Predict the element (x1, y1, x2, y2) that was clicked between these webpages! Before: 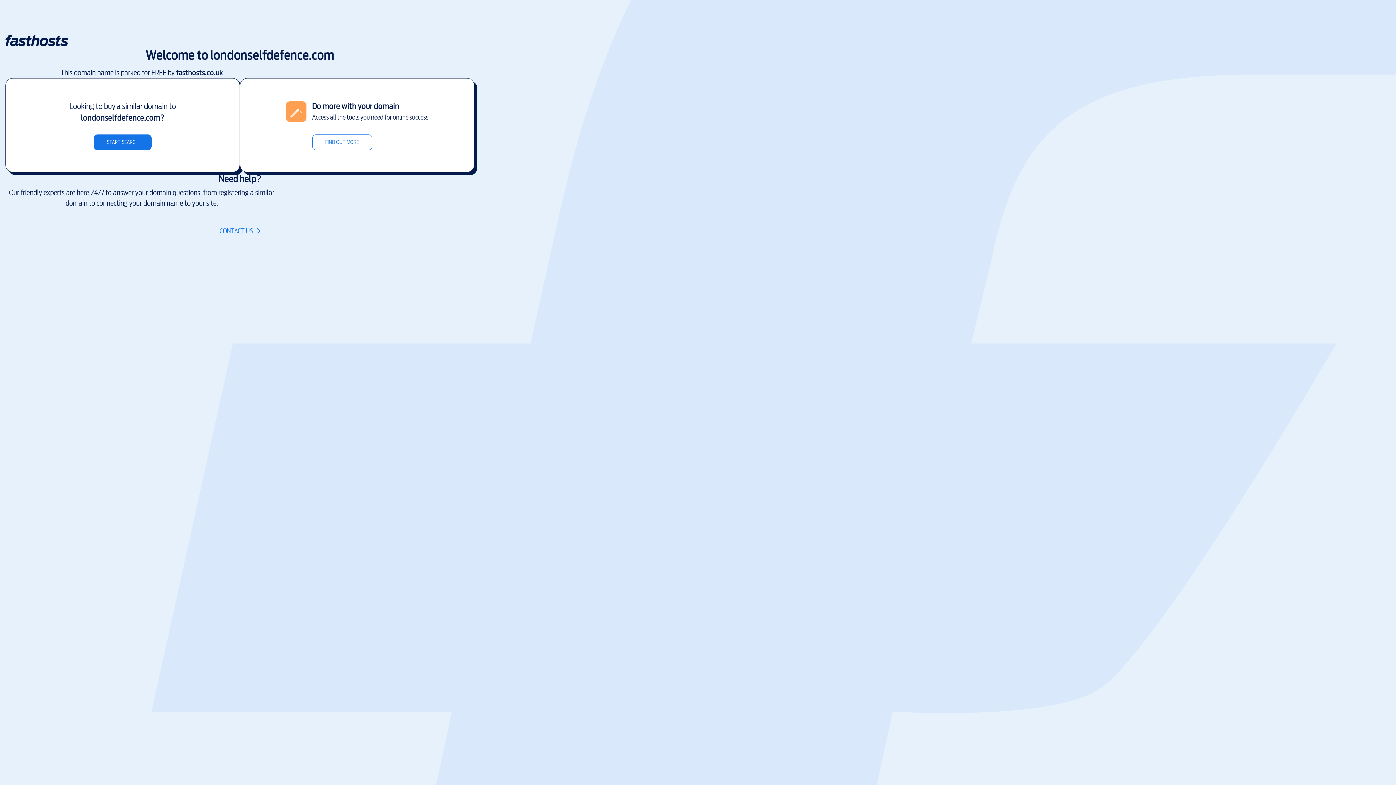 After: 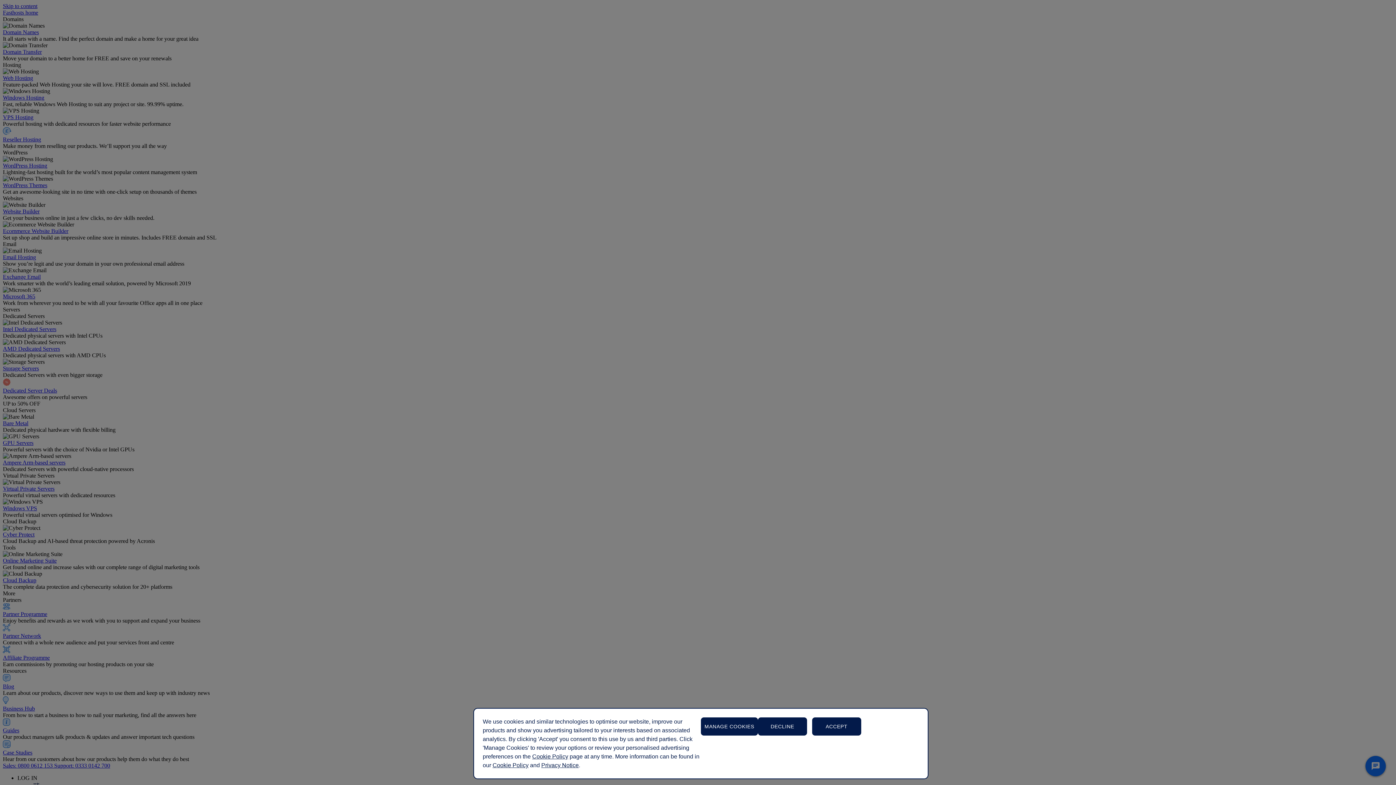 Action: label: CONTACT US bbox: (219, 226, 260, 236)